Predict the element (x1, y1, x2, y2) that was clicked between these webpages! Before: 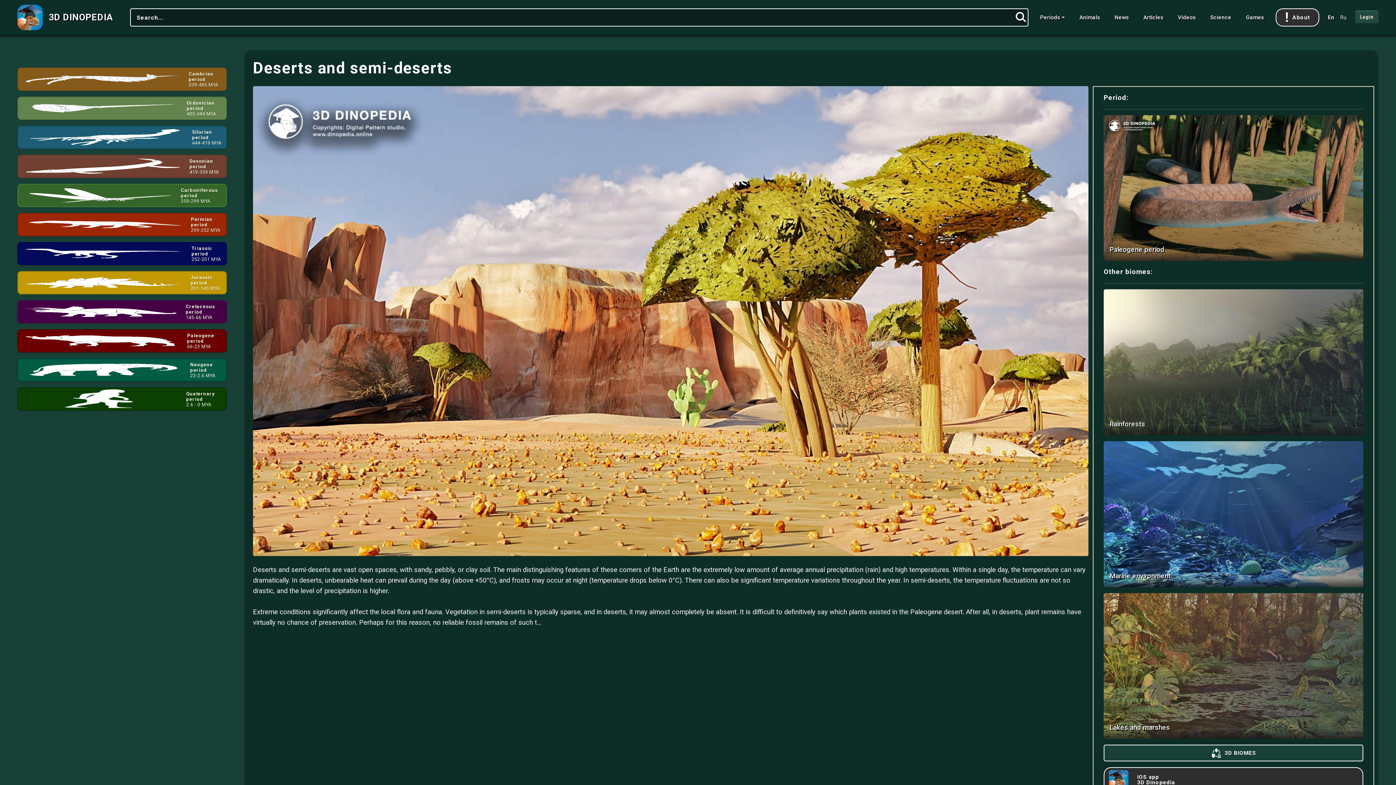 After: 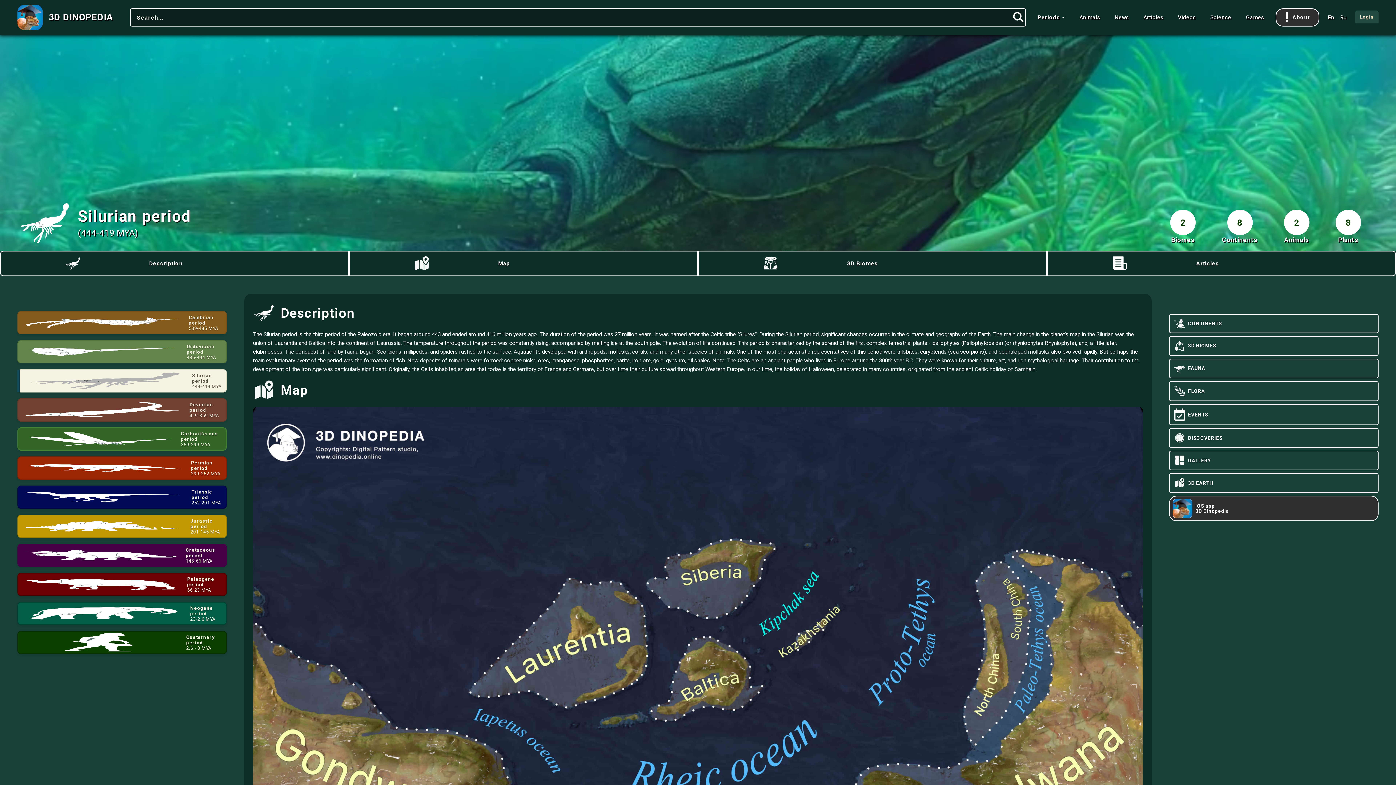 Action: bbox: (17, 125, 226, 149) label: Silurian period
444-419 MYA